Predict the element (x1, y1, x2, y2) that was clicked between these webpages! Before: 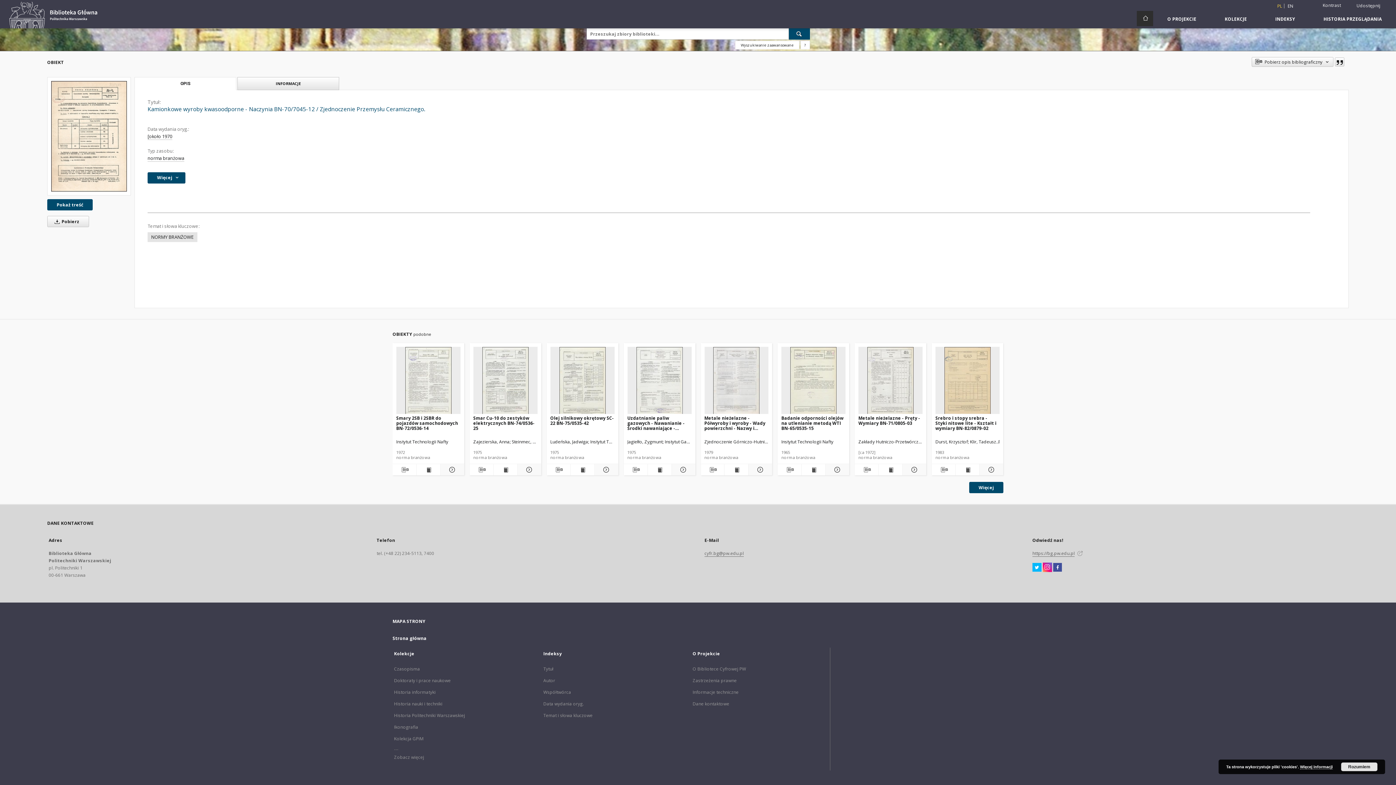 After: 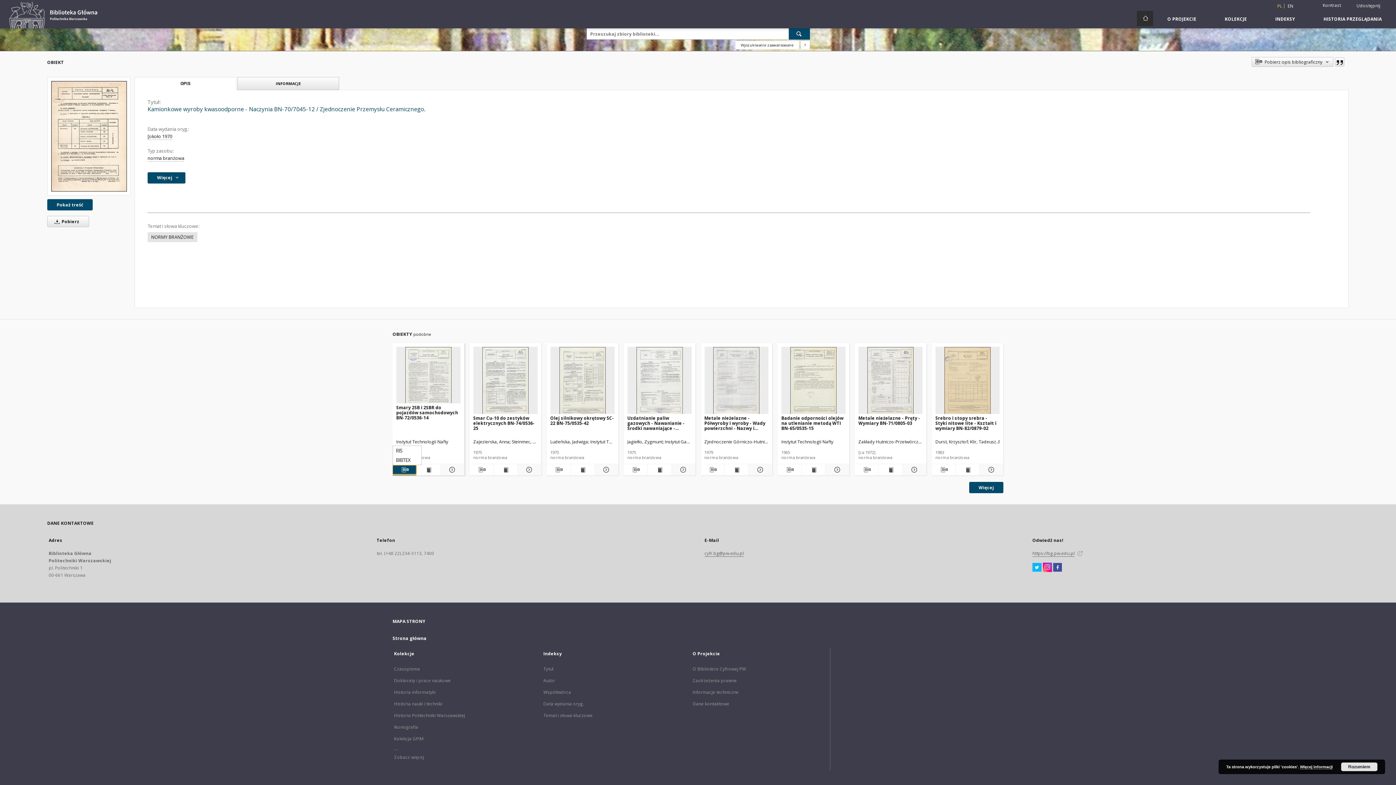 Action: bbox: (392, 465, 416, 474) label: Pobierz opis bibliograficzny